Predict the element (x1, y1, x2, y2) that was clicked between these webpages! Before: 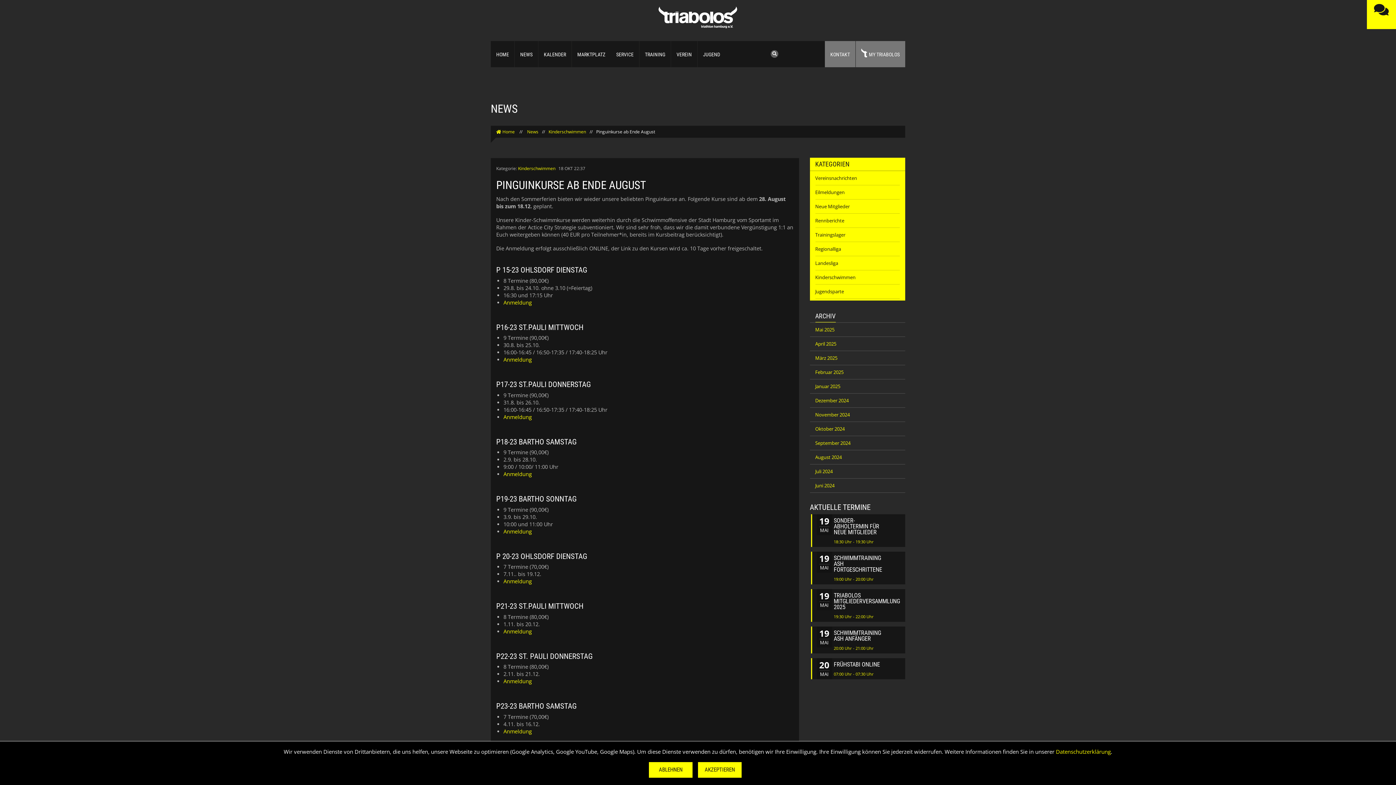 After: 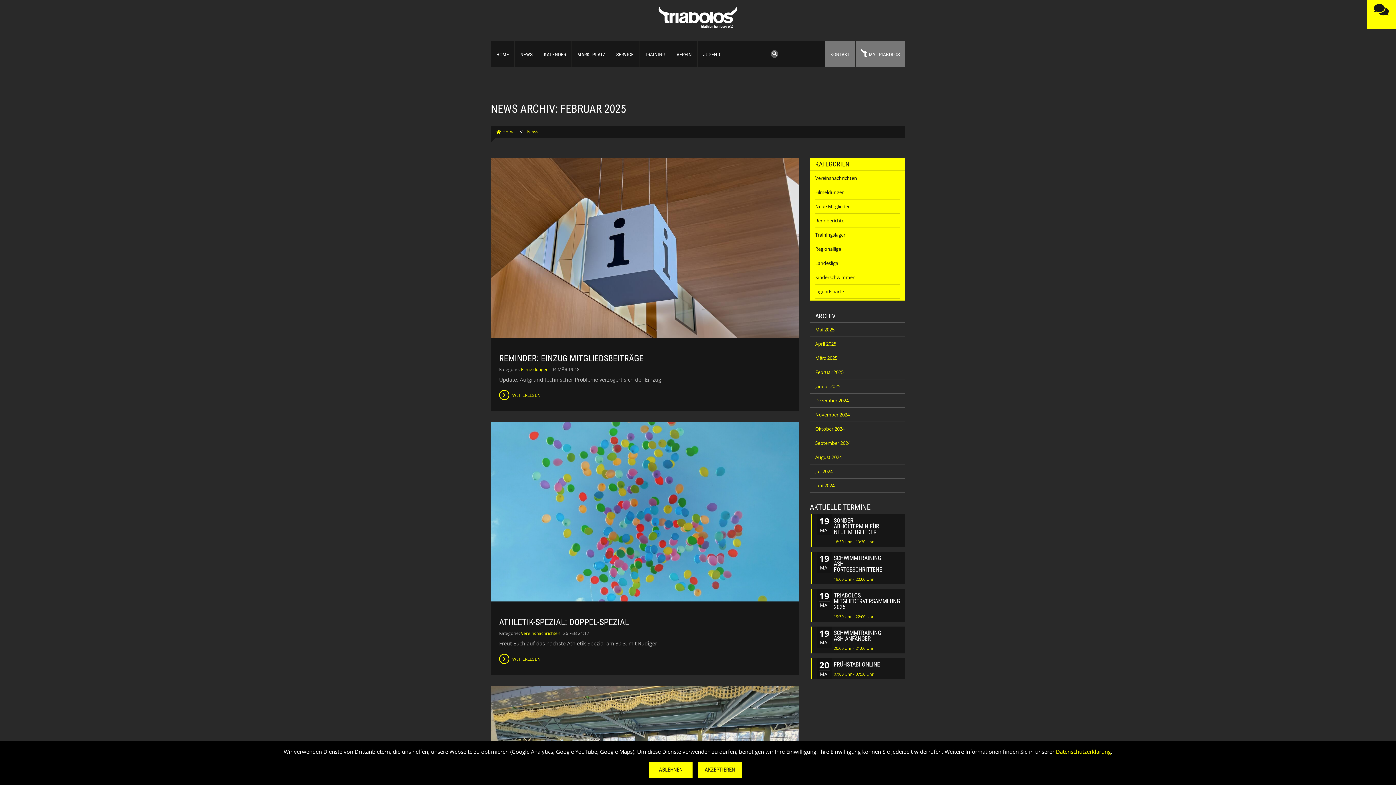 Action: label: Februar 2025 bbox: (815, 368, 843, 375)